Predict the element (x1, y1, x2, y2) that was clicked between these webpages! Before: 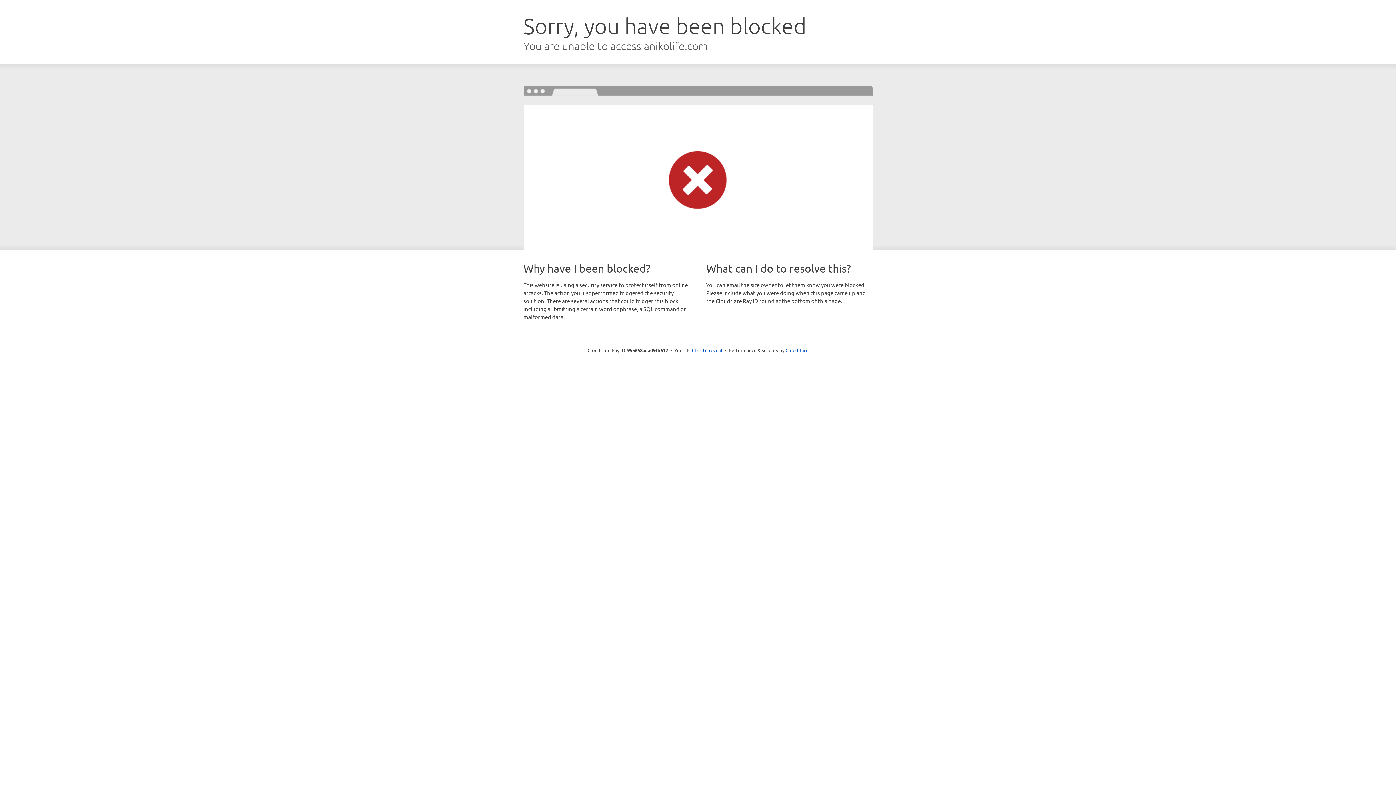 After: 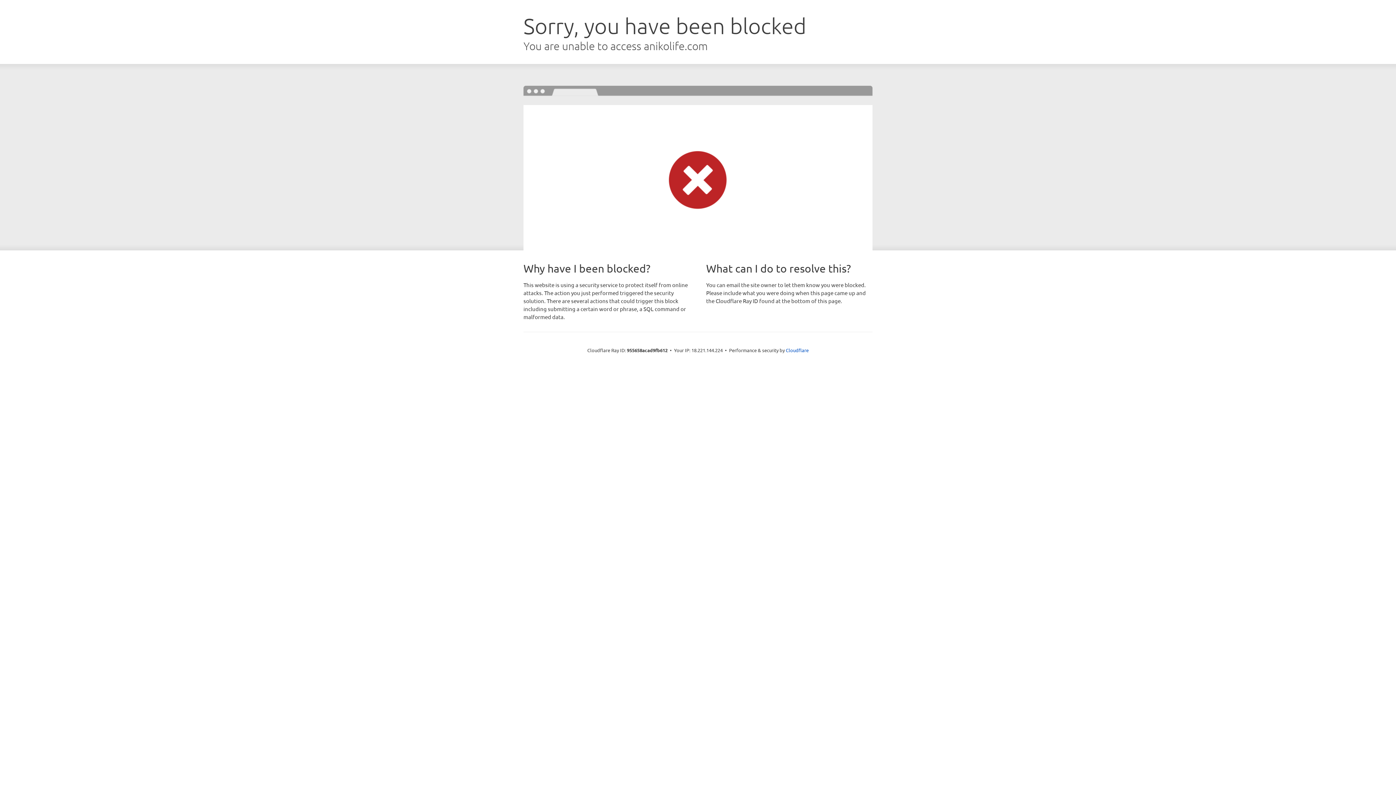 Action: label: Click to reveal bbox: (692, 346, 722, 353)